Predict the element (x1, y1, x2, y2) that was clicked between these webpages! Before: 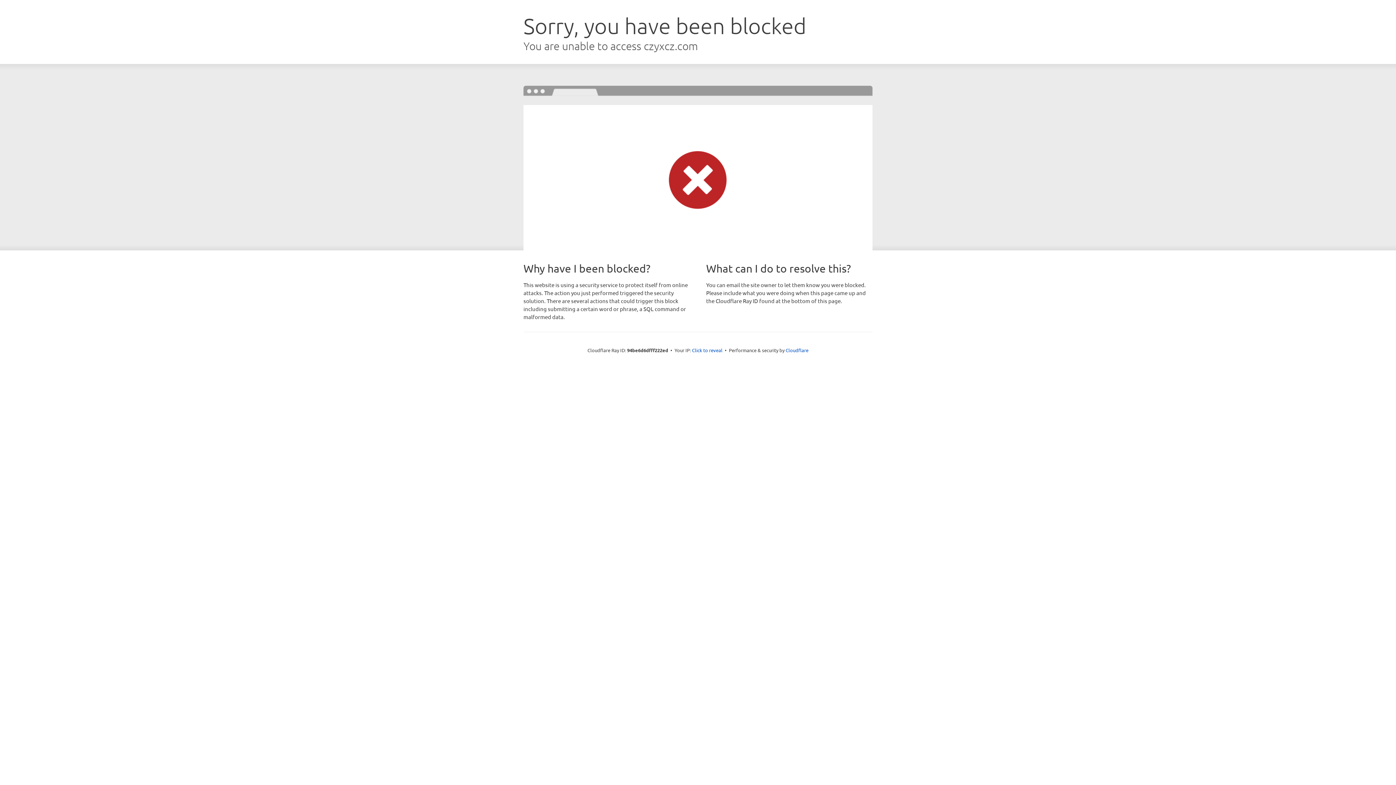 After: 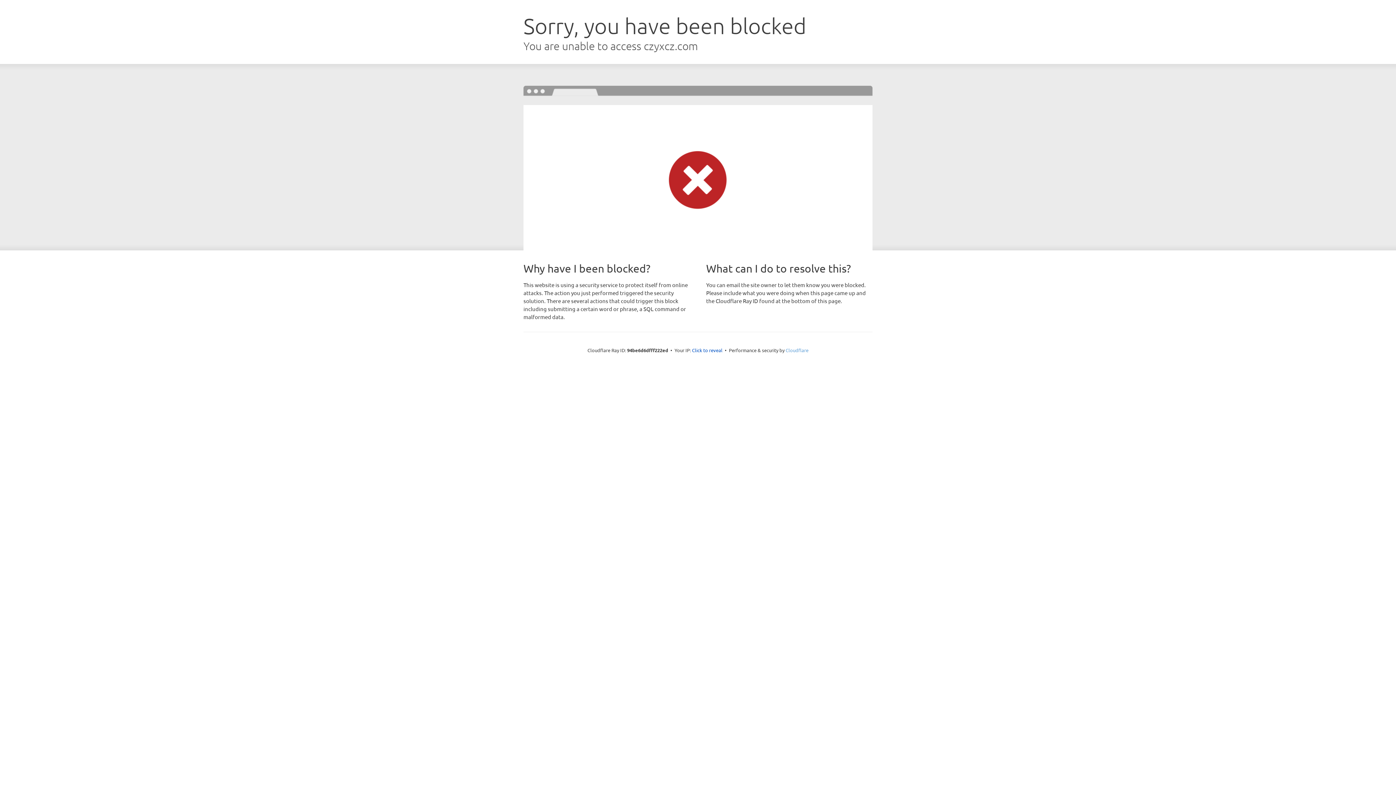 Action: bbox: (785, 347, 808, 353) label: Cloudflare